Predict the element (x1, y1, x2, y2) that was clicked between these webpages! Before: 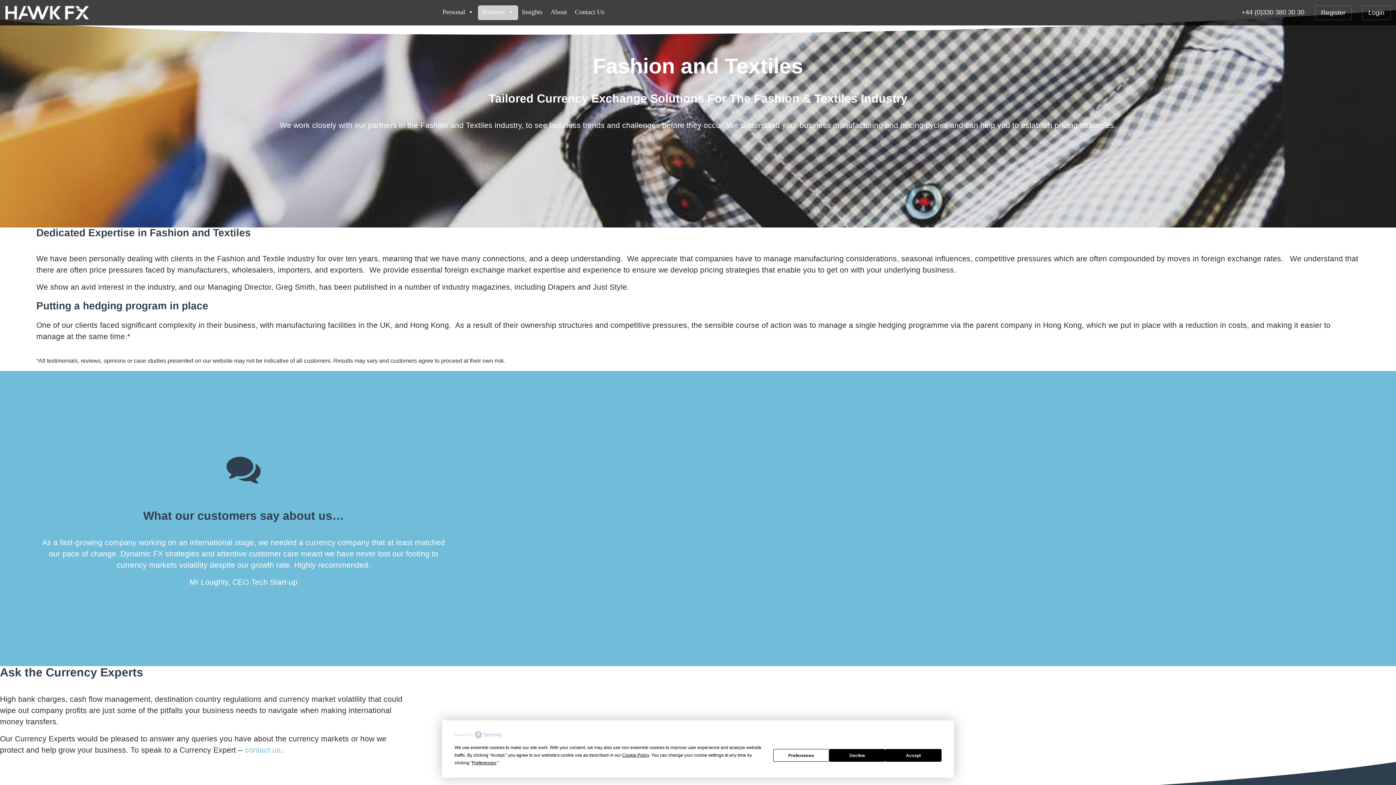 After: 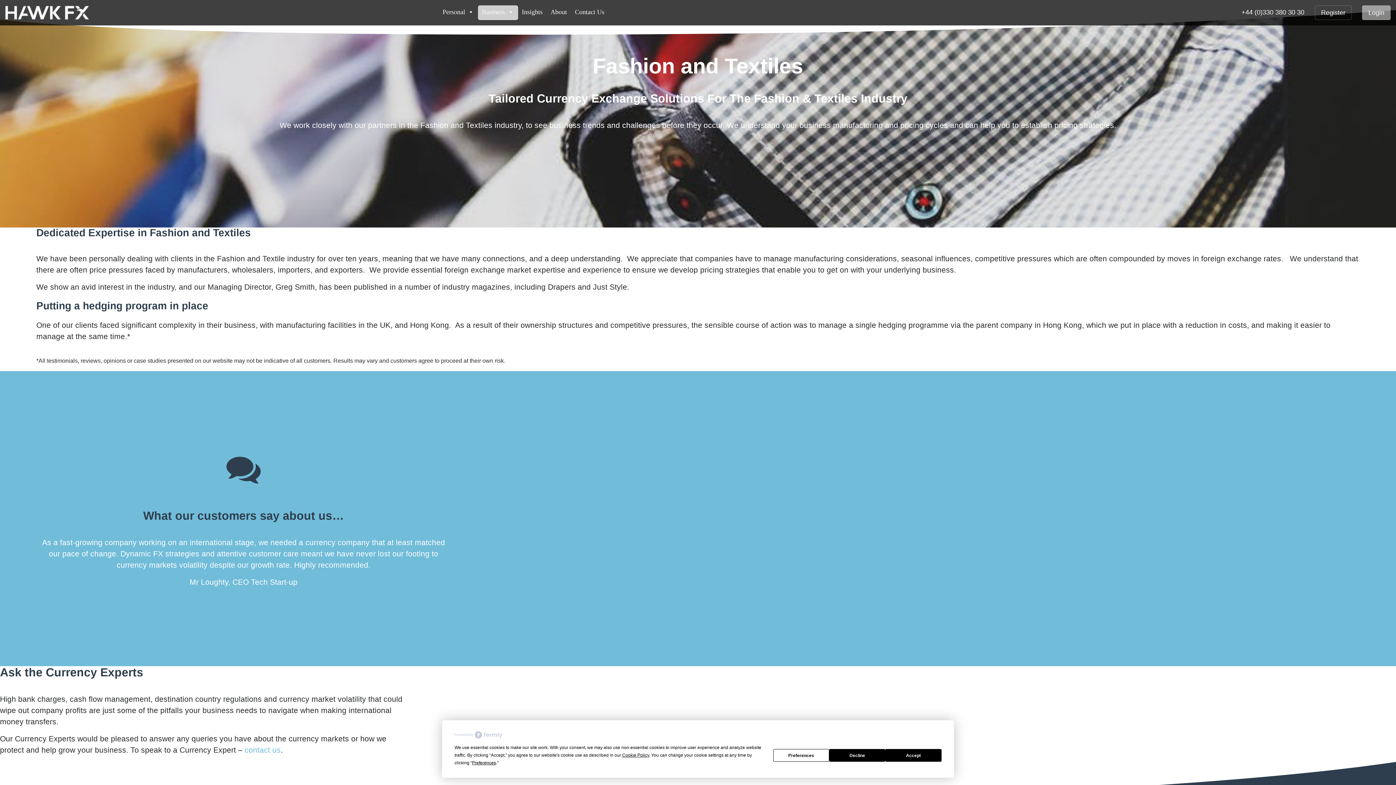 Action: bbox: (1362, 5, 1390, 20) label: Login